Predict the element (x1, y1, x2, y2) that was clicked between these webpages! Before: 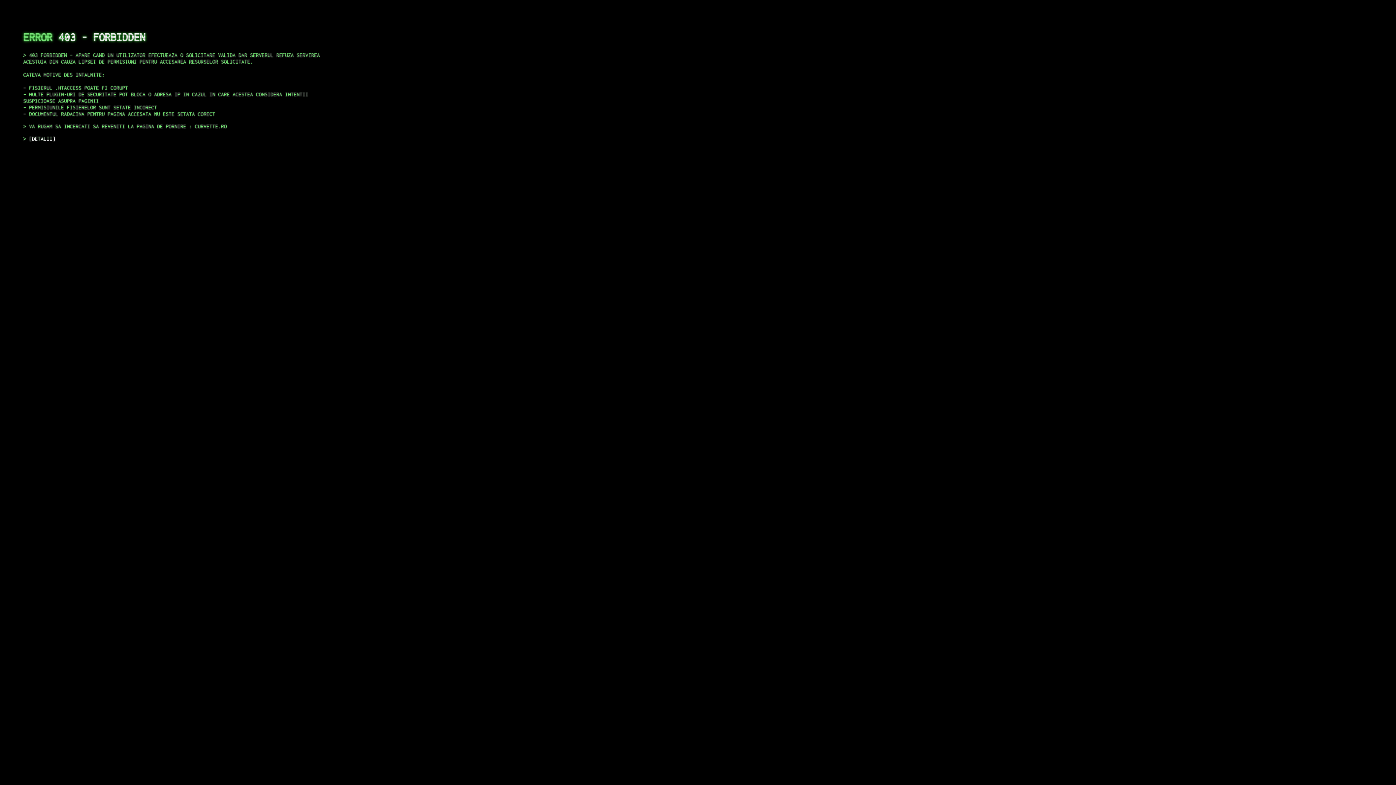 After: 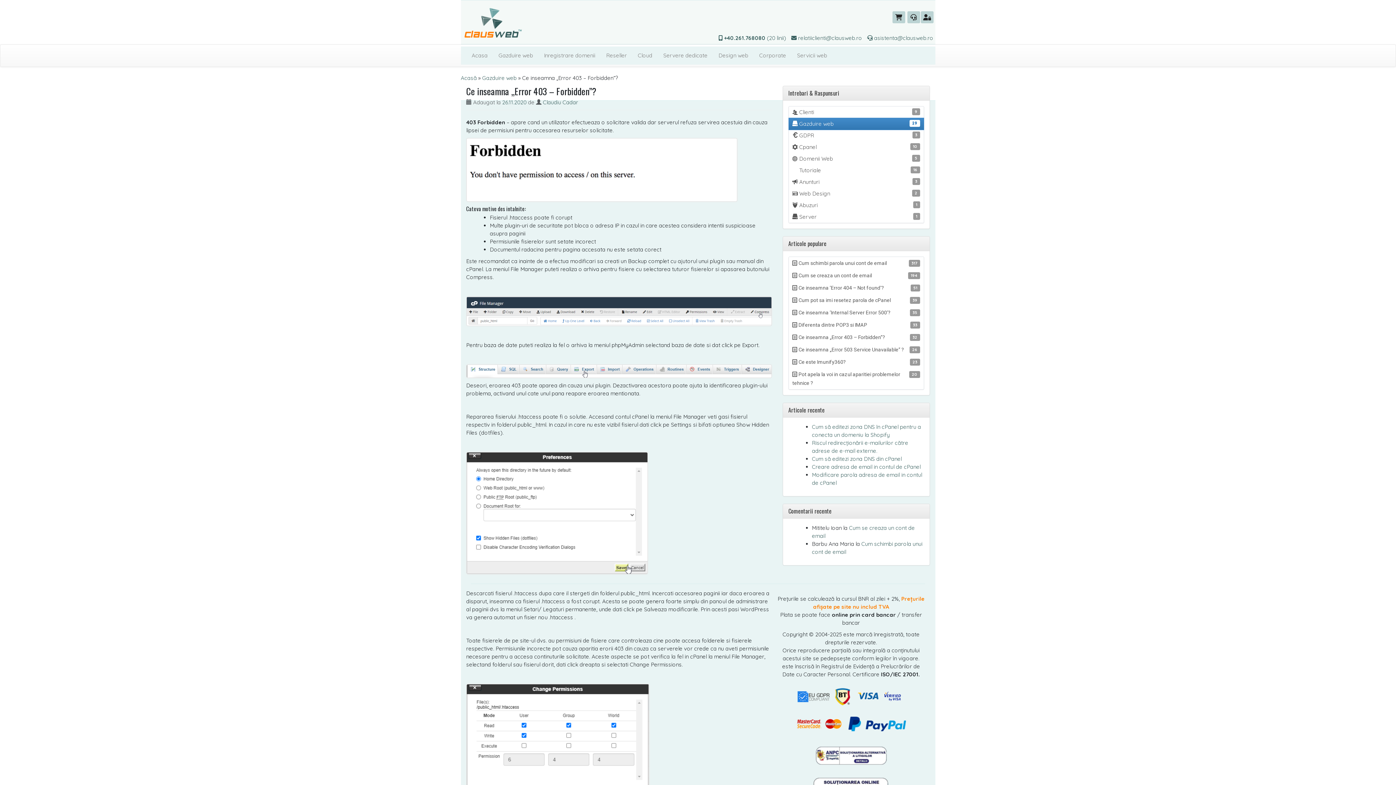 Action: label: DETALII bbox: (29, 135, 55, 141)